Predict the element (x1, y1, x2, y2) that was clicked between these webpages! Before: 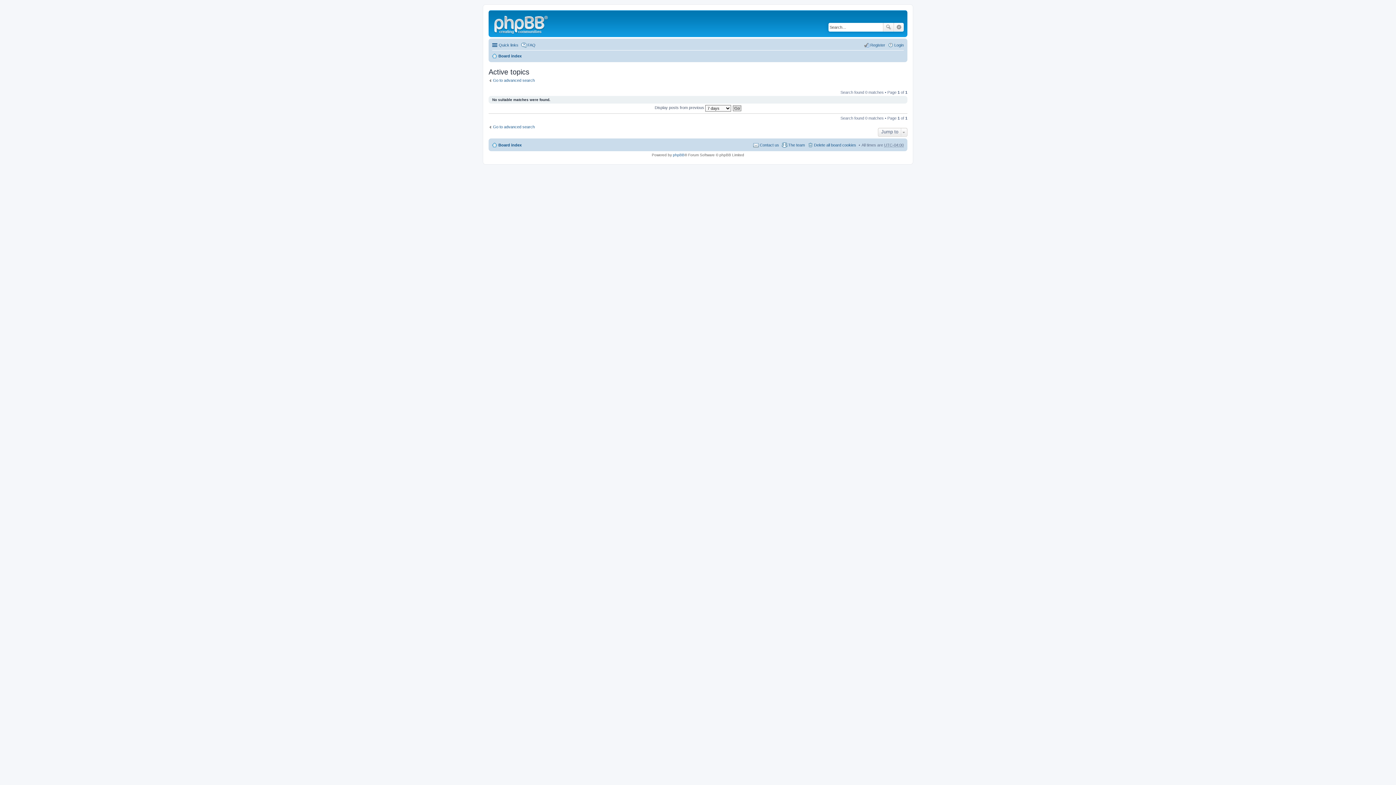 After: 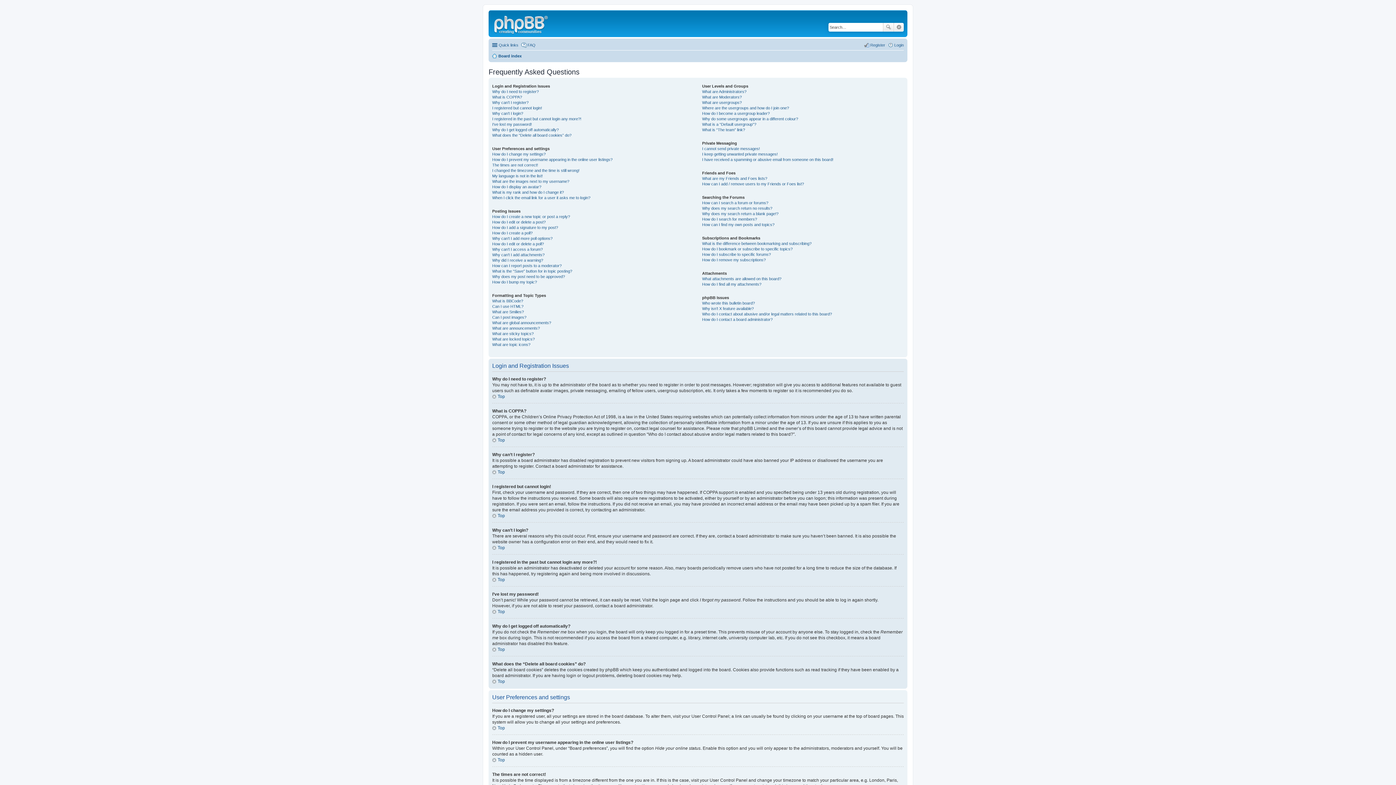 Action: bbox: (521, 40, 535, 49) label: FAQ